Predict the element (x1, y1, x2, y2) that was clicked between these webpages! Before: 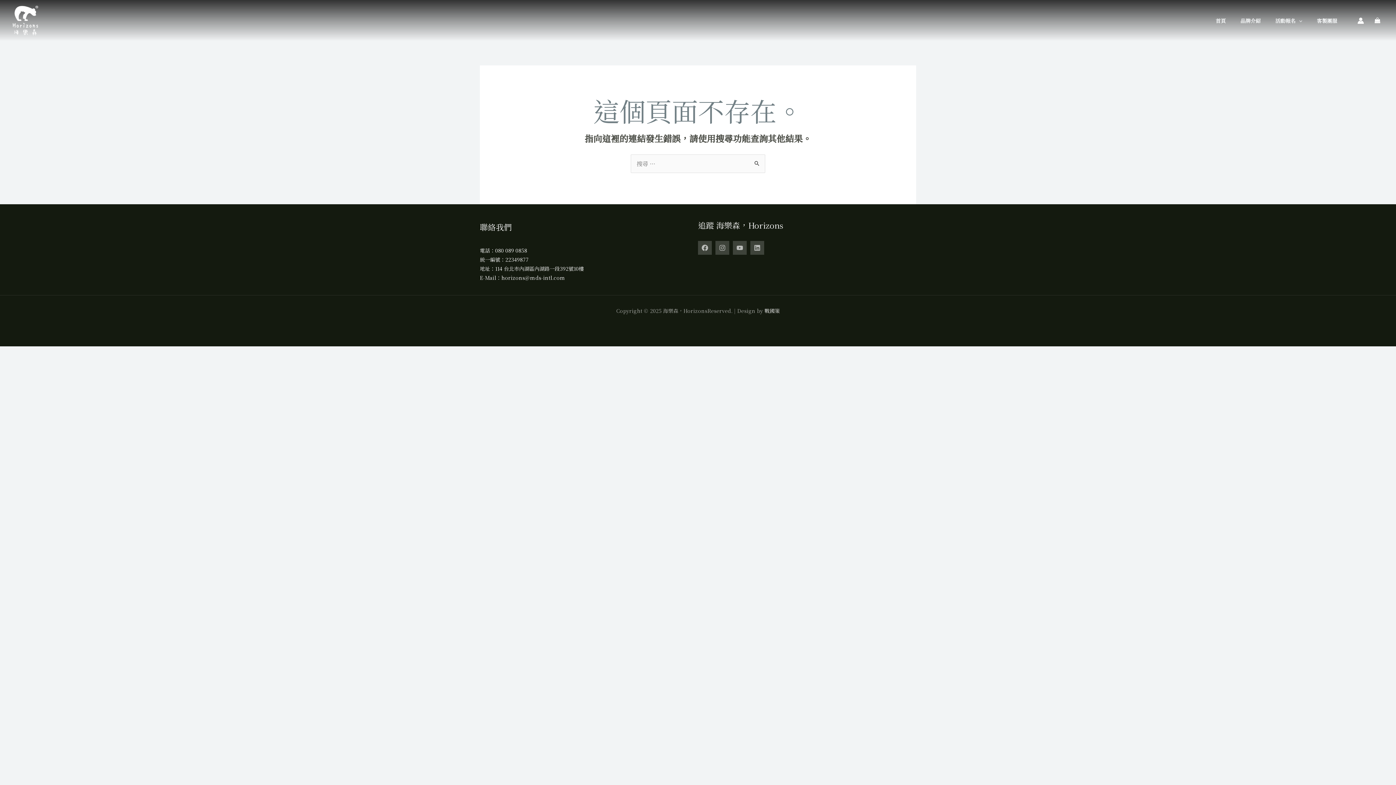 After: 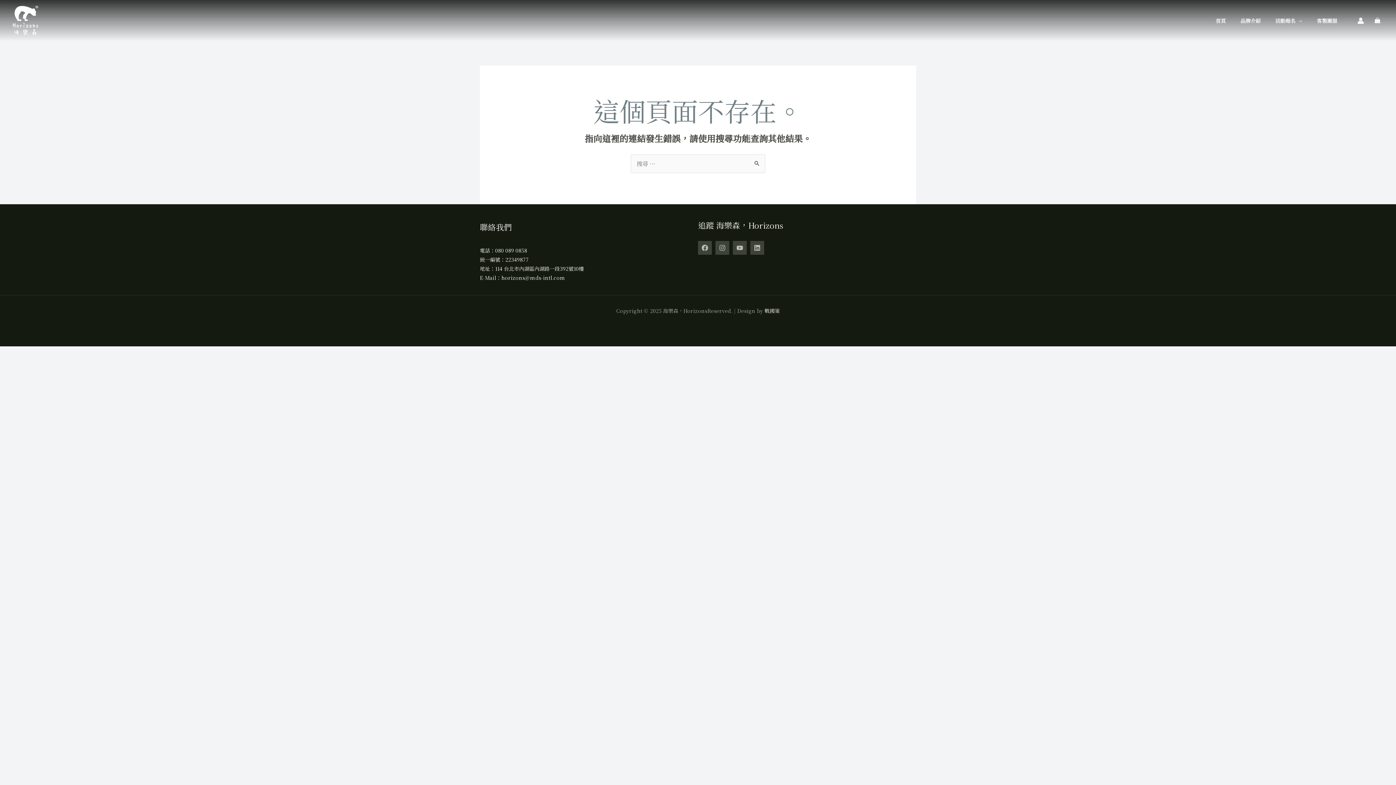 Action: bbox: (495, 246, 527, 254) label: 080 089 0858